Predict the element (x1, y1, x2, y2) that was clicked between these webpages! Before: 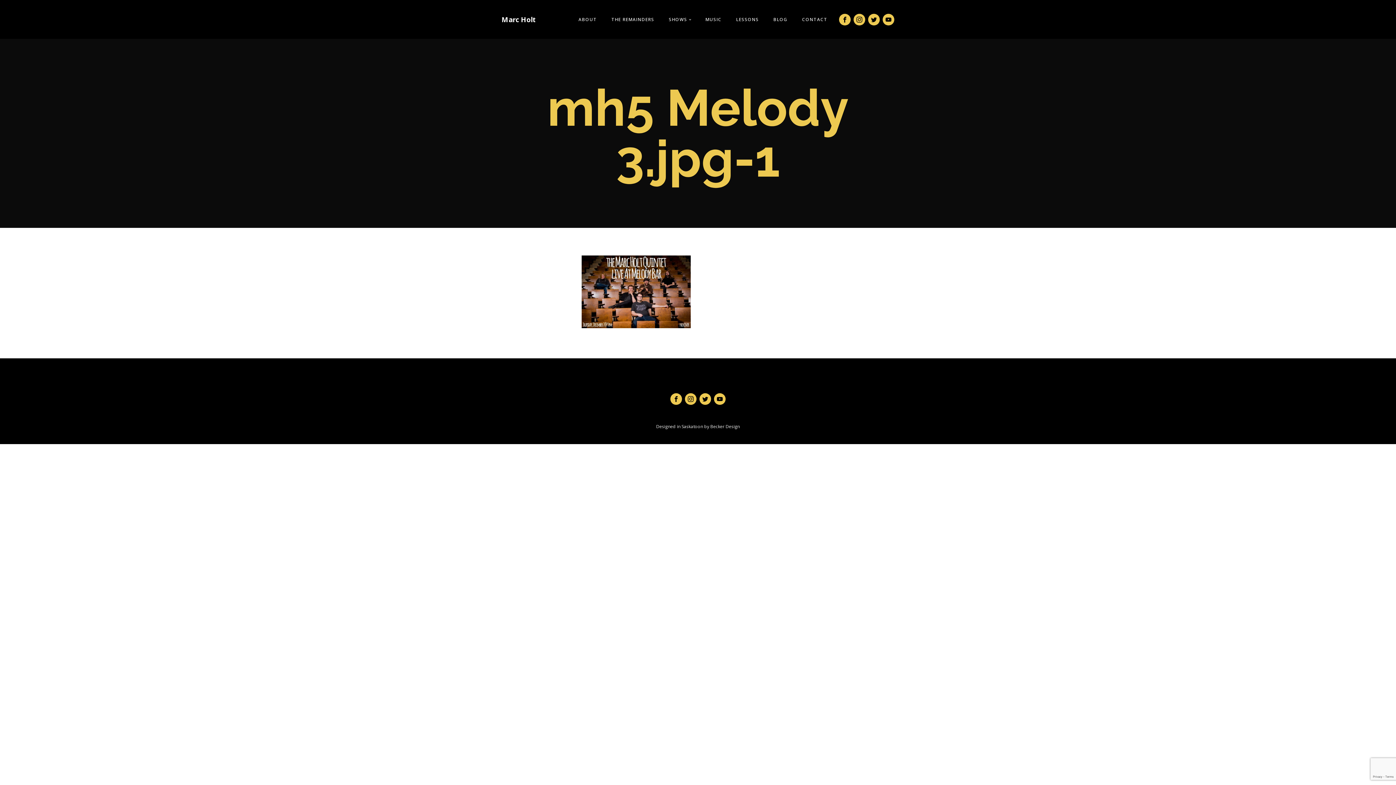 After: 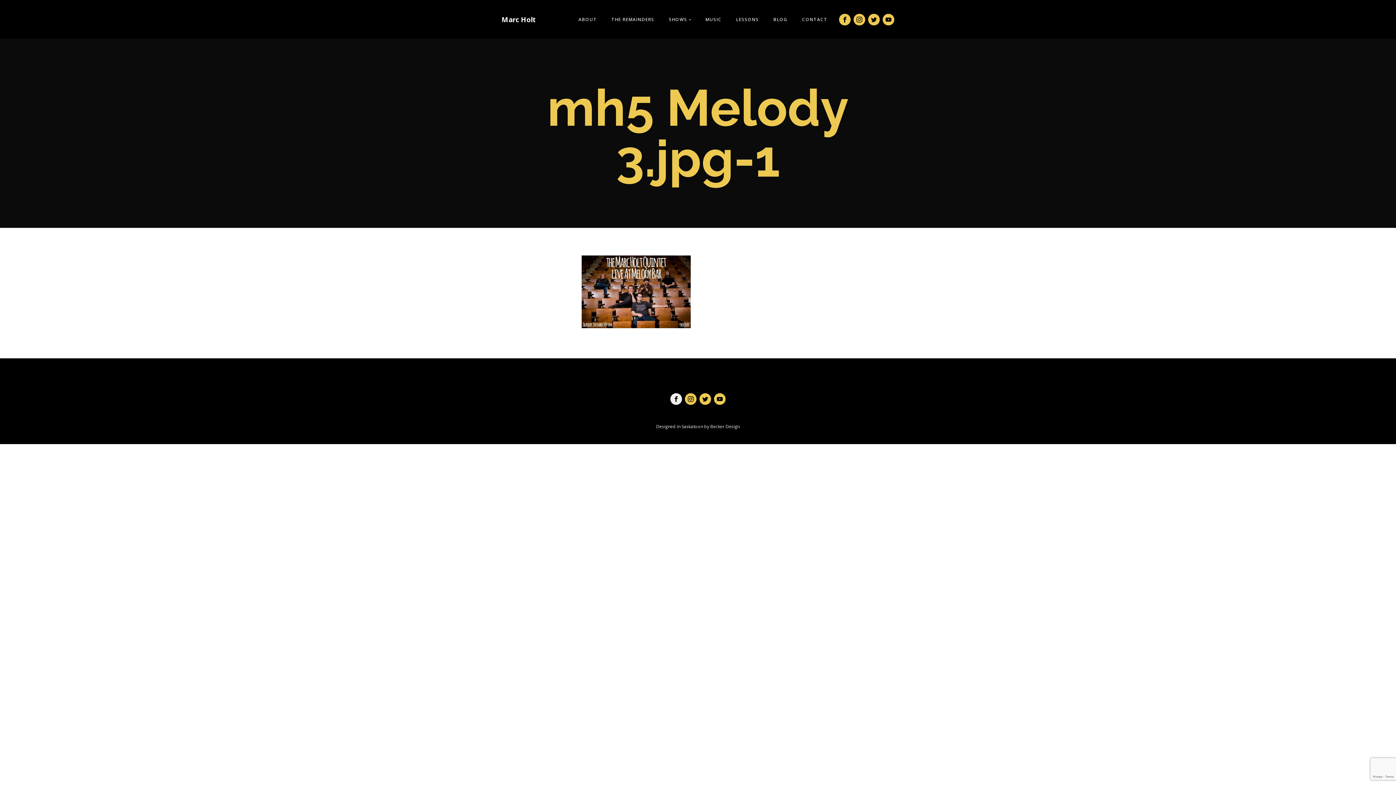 Action: bbox: (670, 393, 682, 405)